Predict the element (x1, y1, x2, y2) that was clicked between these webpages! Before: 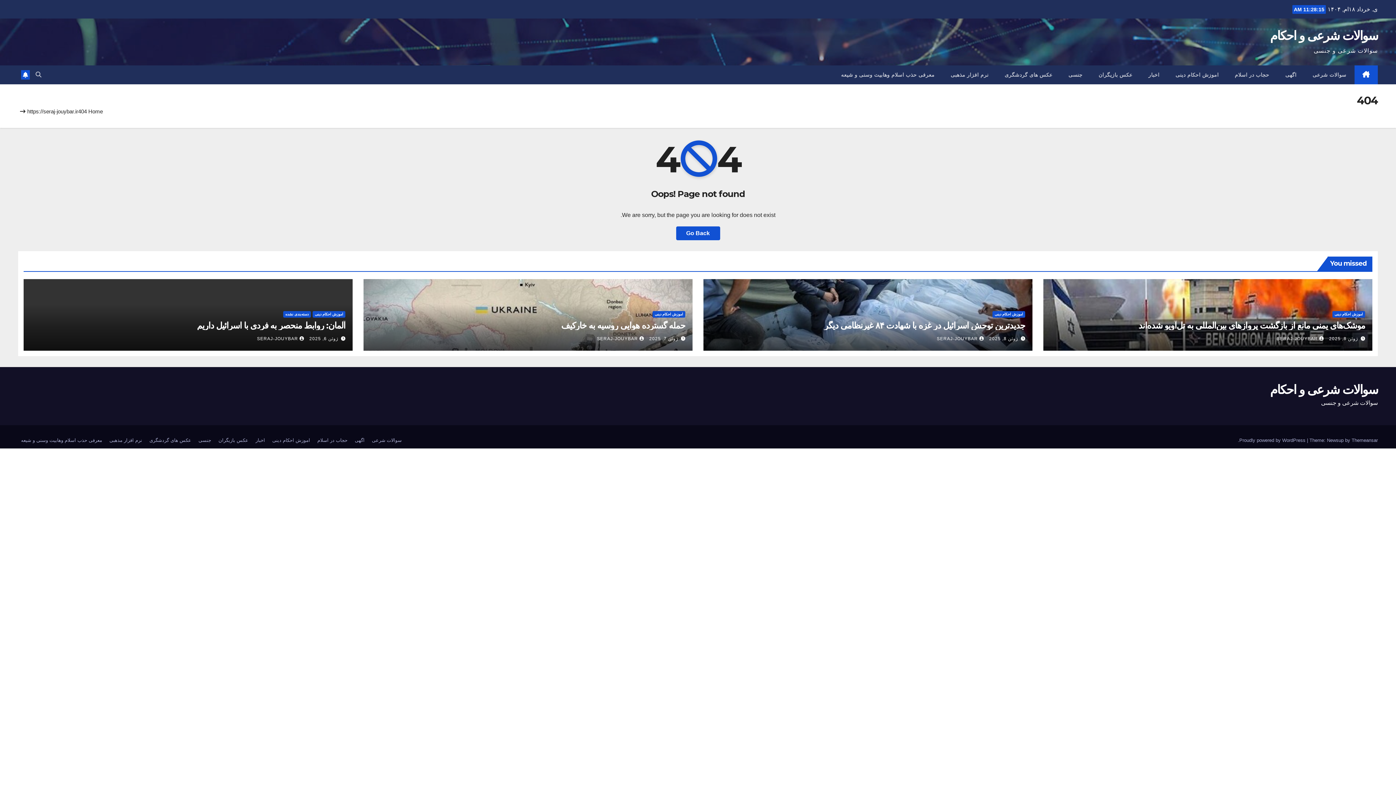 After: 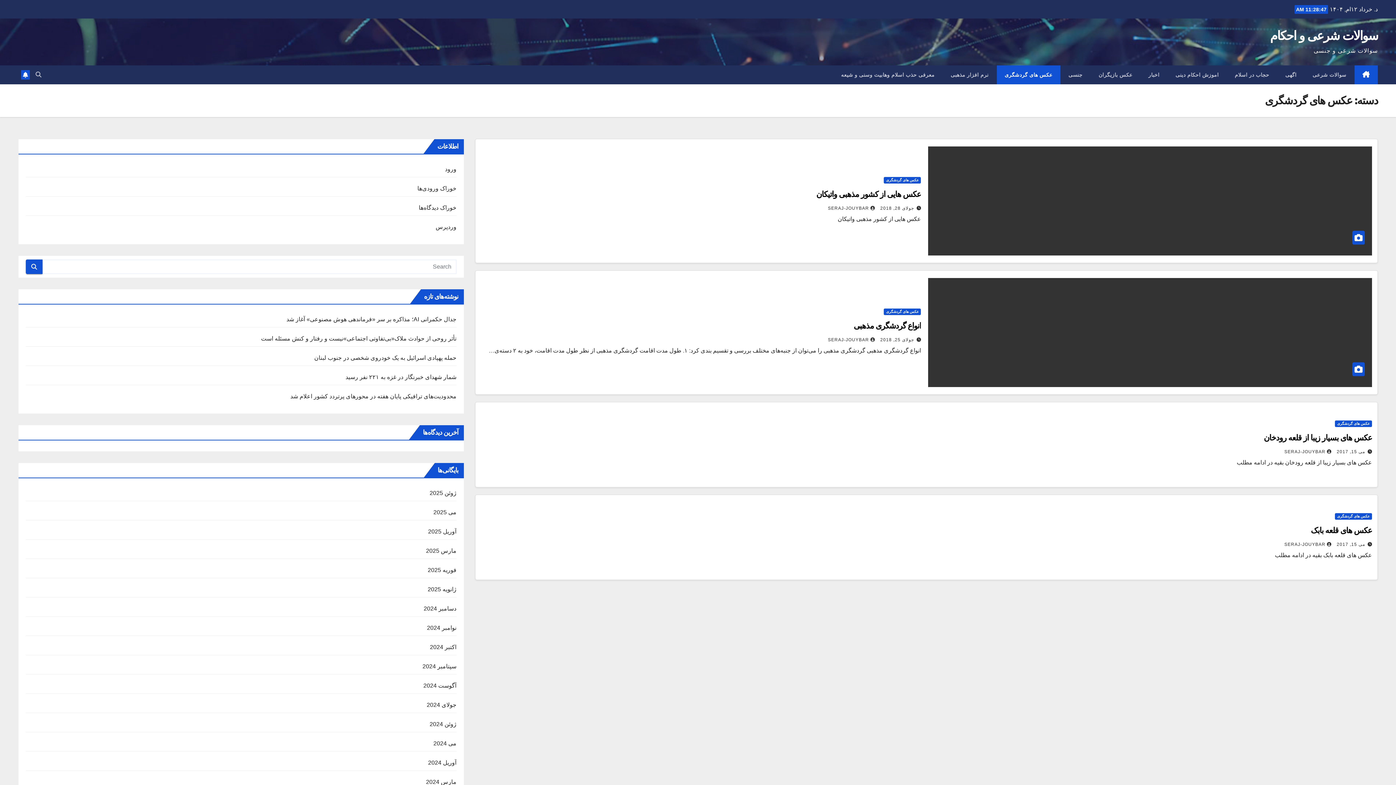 Action: label: عکس های گردشگری bbox: (146, 434, 194, 446)